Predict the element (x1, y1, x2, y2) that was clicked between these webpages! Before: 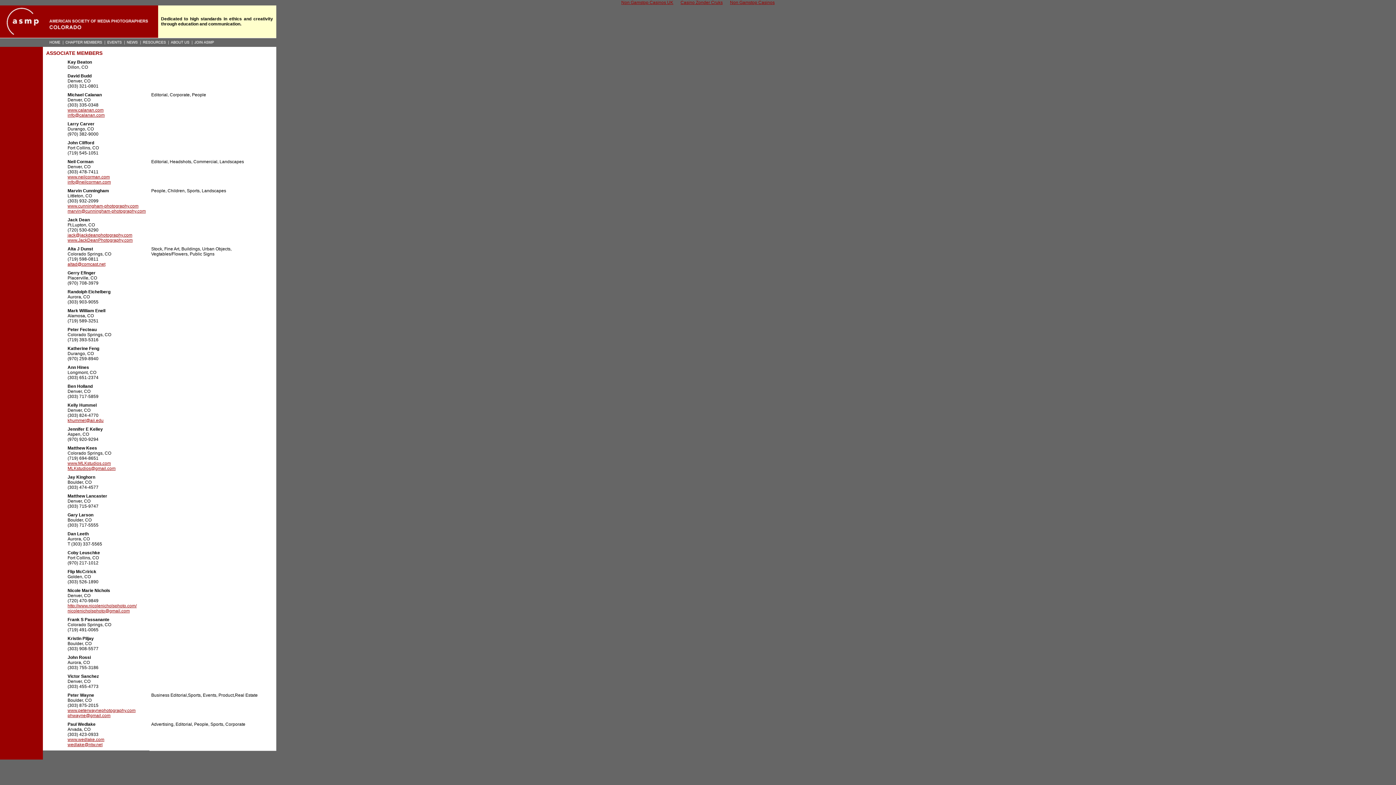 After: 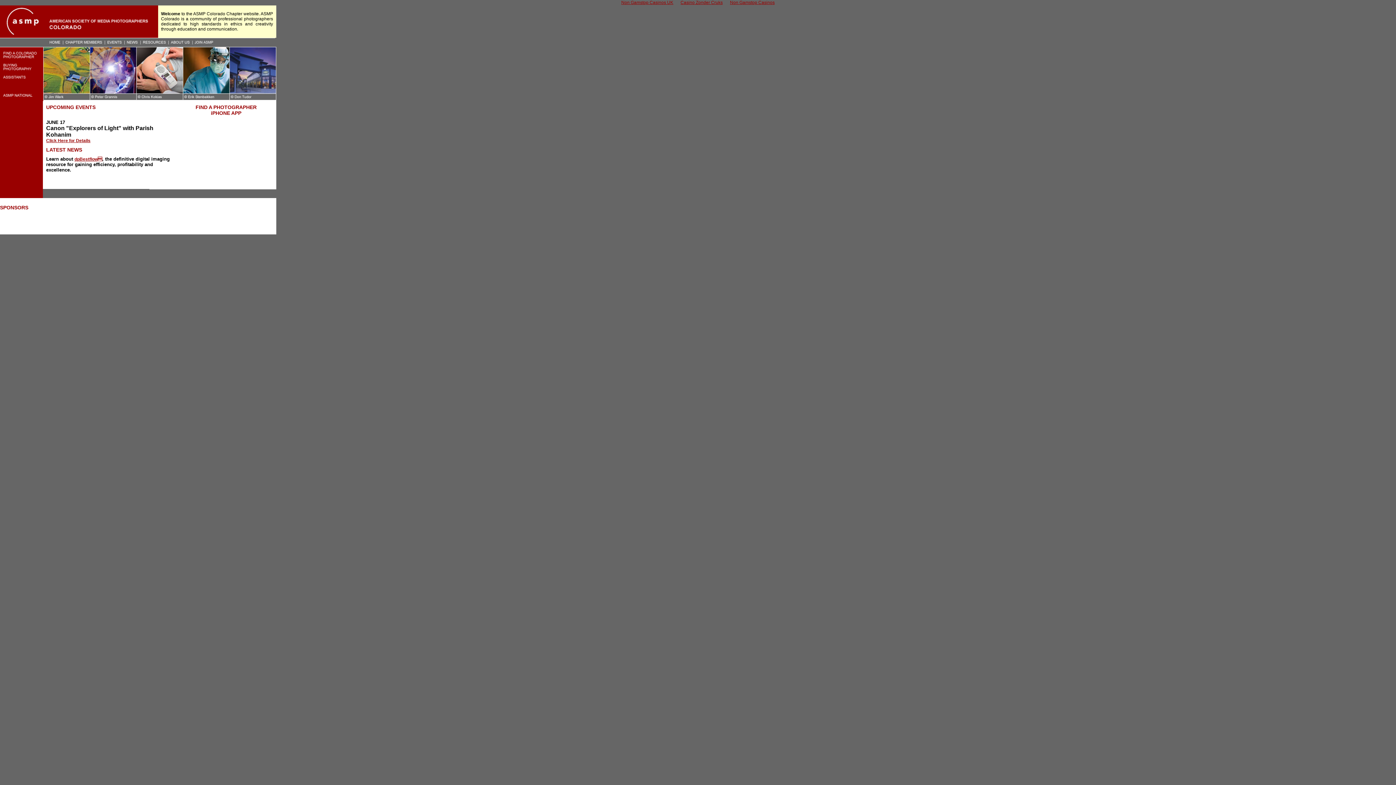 Action: bbox: (42, 42, 62, 48)